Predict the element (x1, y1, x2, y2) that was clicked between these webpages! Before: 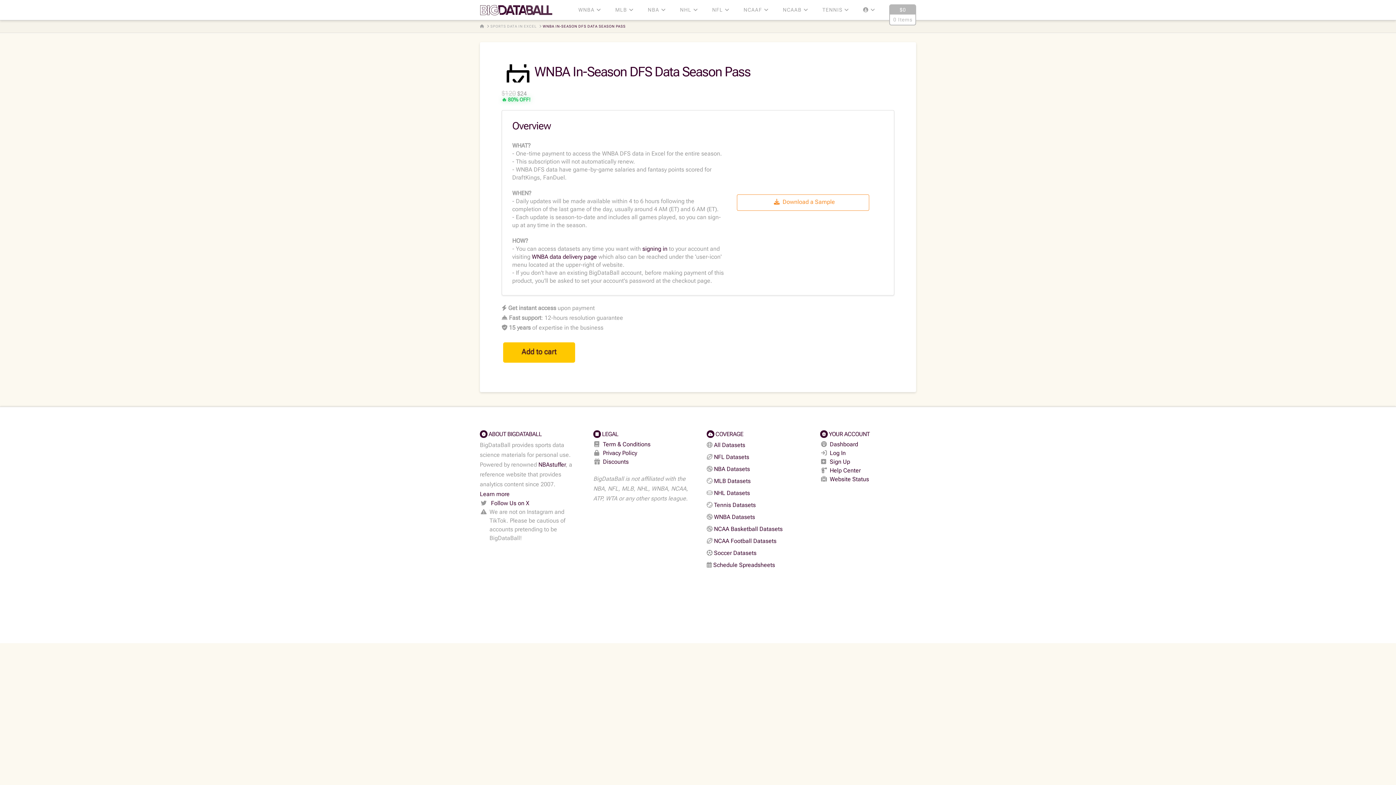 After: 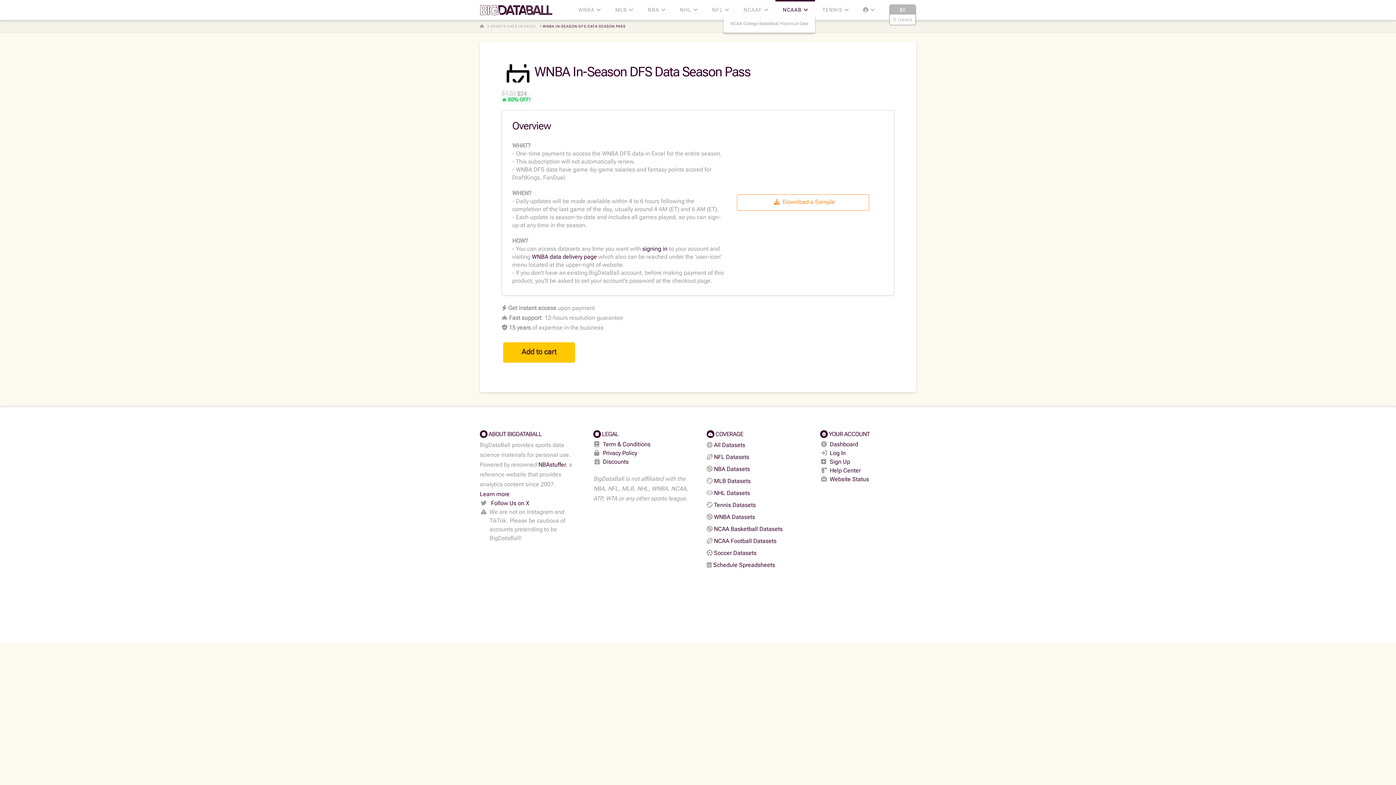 Action: bbox: (775, 0, 815, 20) label: NCAAB